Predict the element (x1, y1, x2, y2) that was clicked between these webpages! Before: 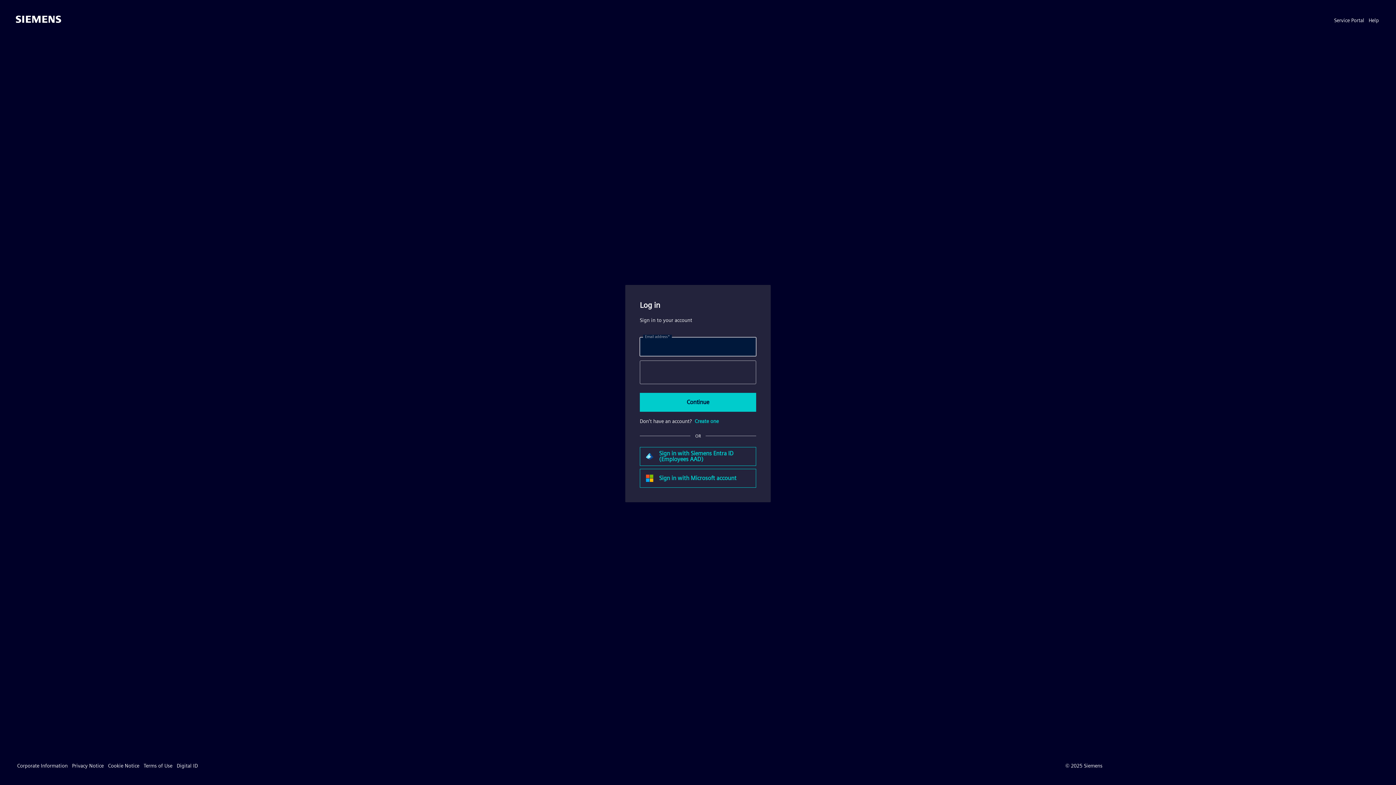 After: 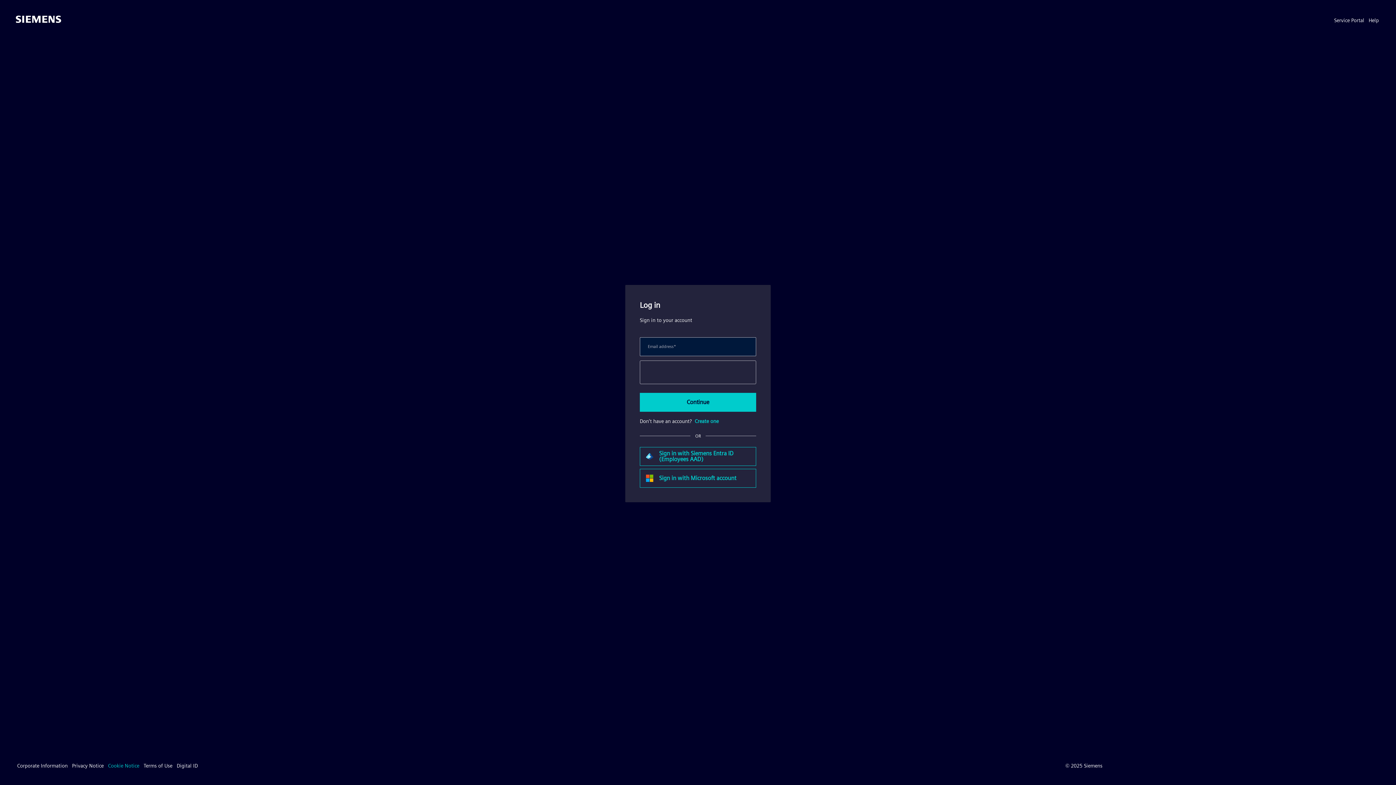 Action: bbox: (108, 762, 139, 769) label: Cookie Notice